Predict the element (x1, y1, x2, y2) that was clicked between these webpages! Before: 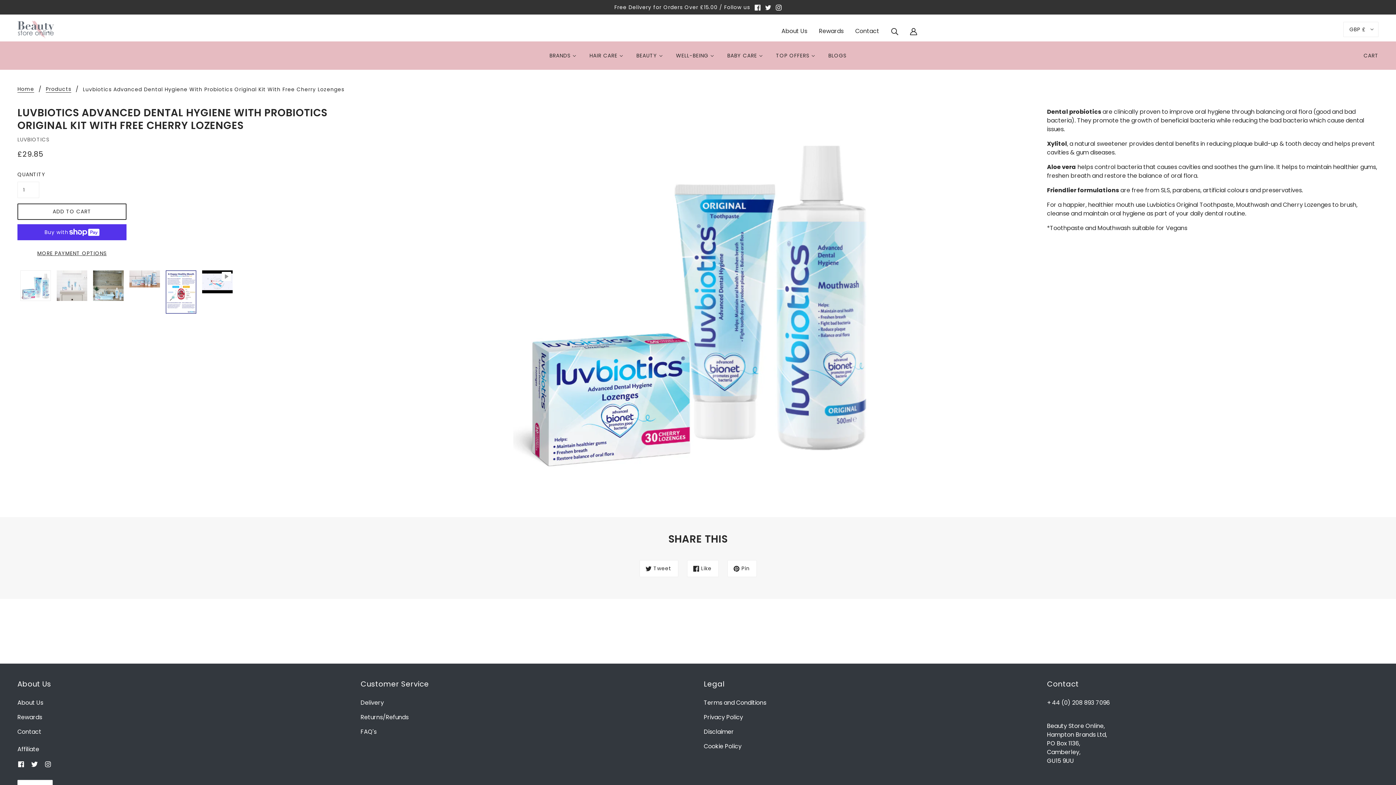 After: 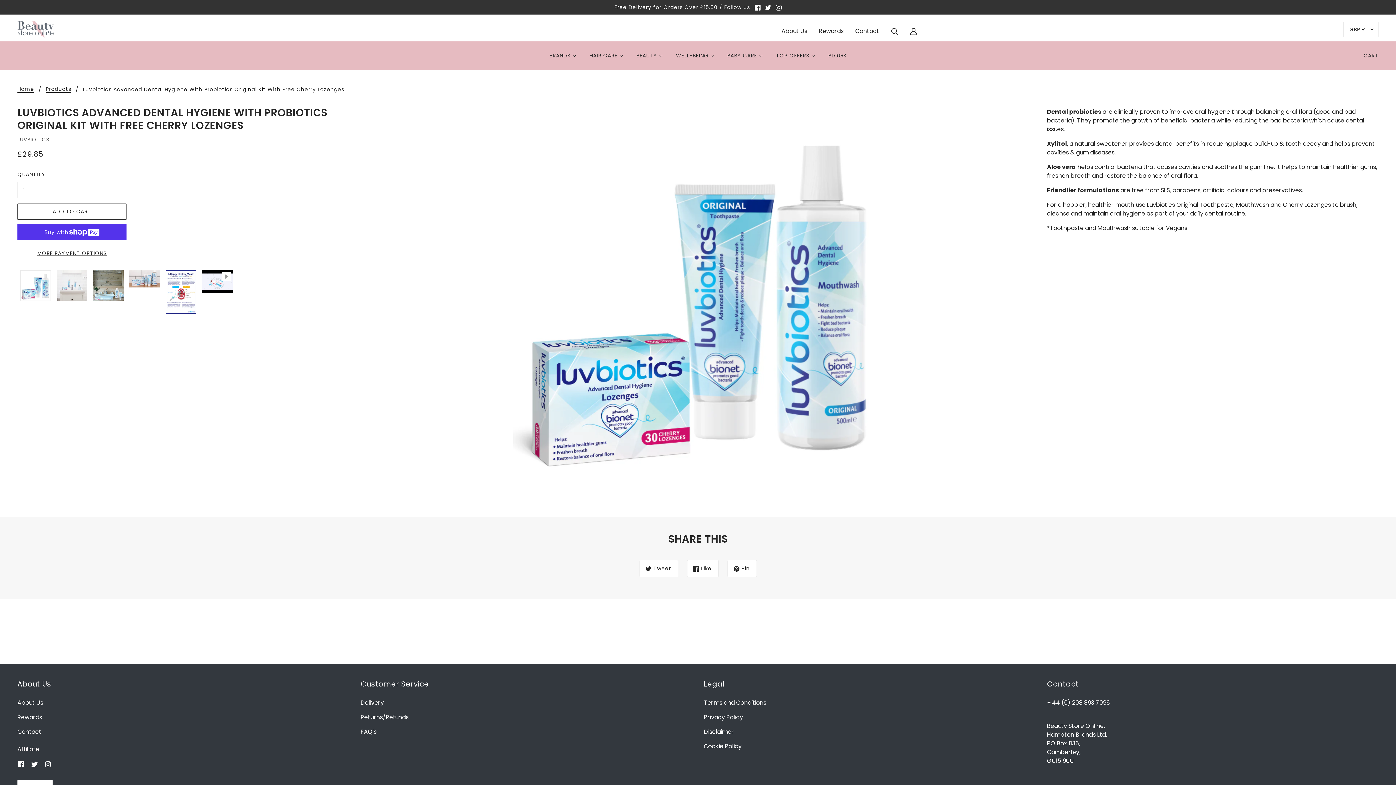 Action: label: Affiliate bbox: (17, 745, 39, 753)